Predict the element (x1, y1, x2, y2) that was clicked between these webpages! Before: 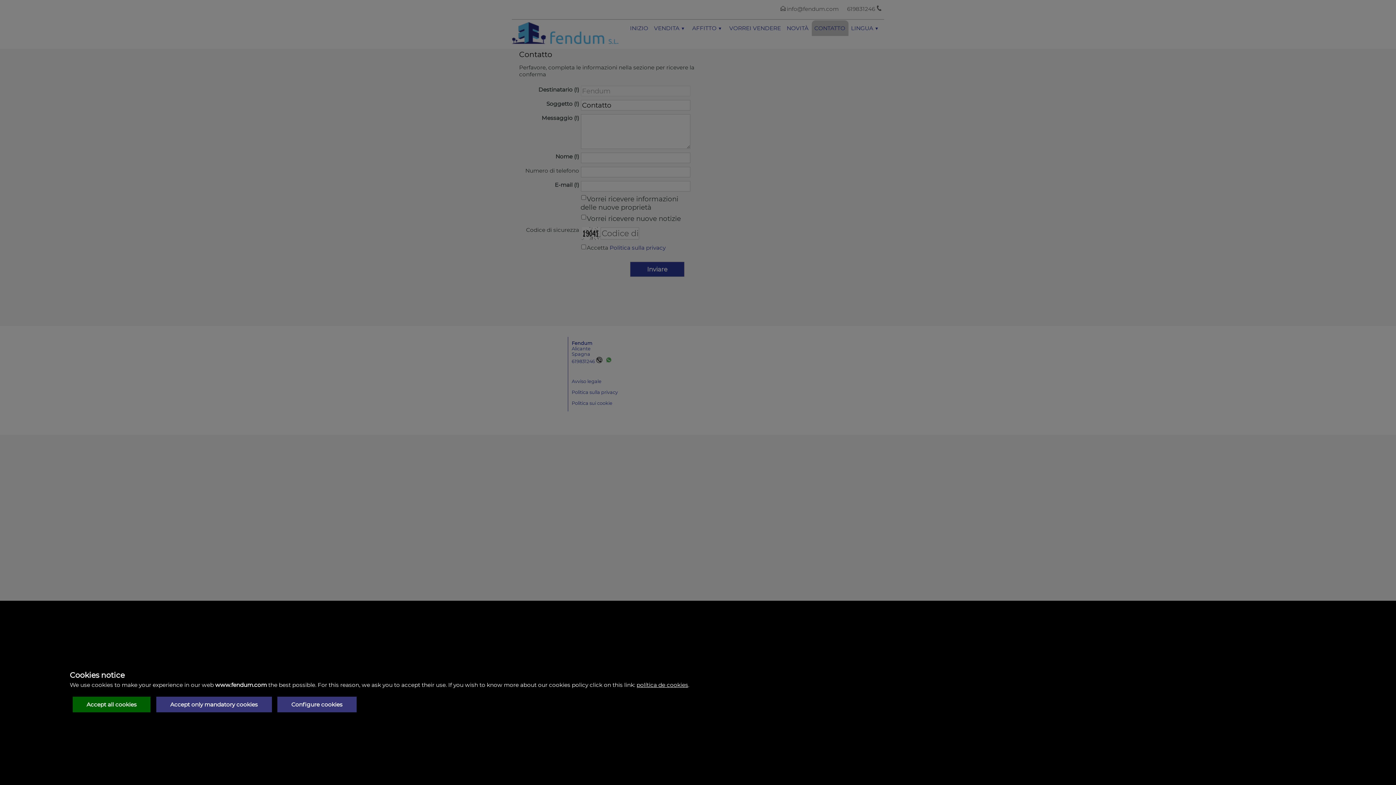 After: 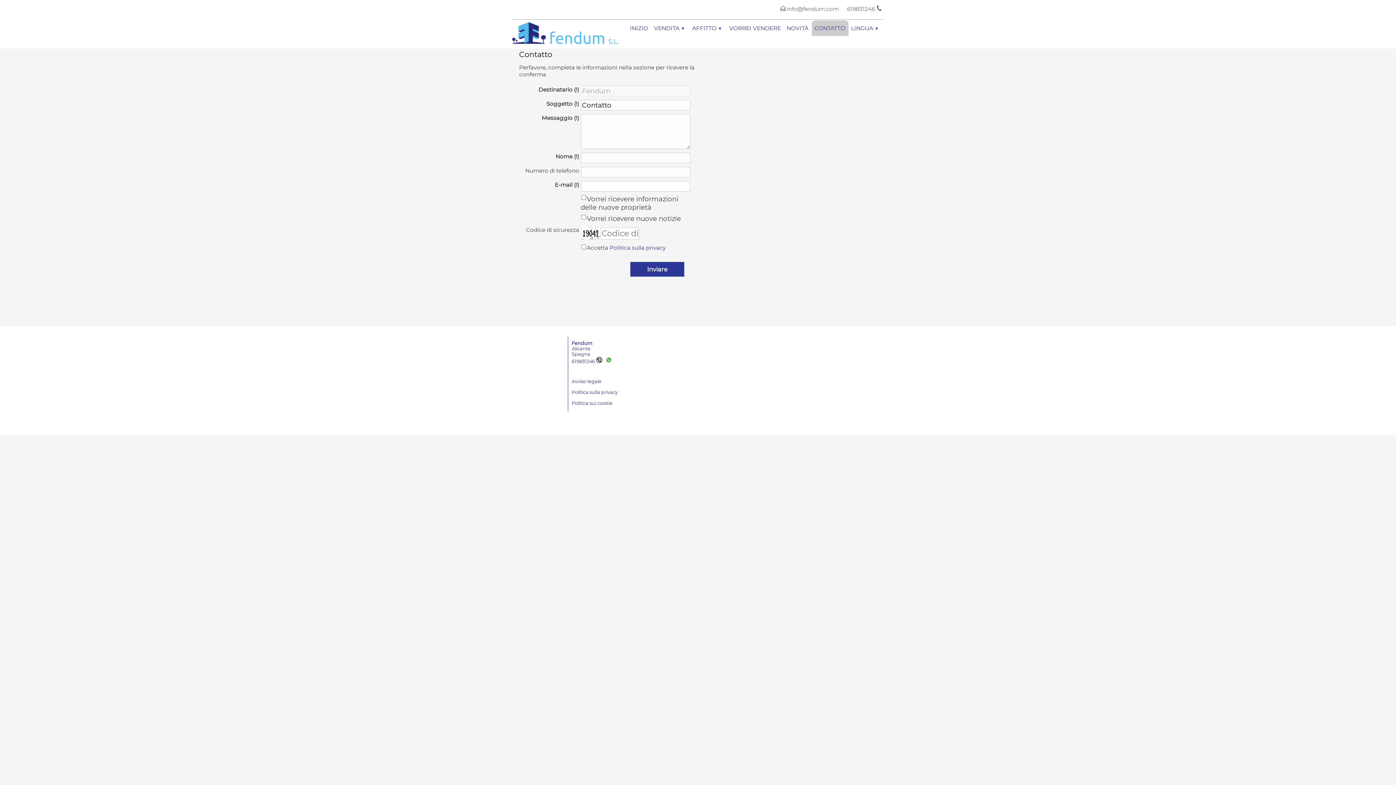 Action: label: Accept only mandatory cookies bbox: (156, 697, 271, 712)